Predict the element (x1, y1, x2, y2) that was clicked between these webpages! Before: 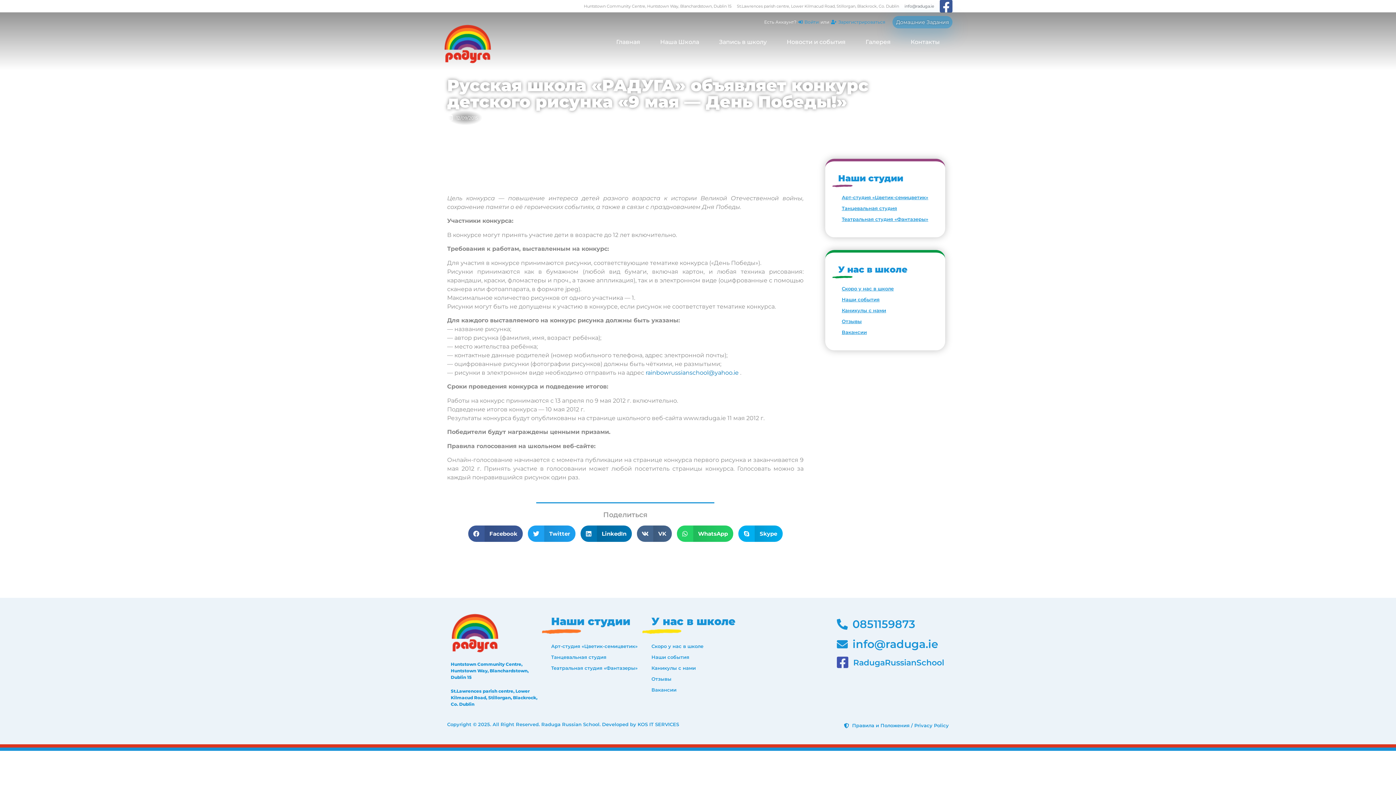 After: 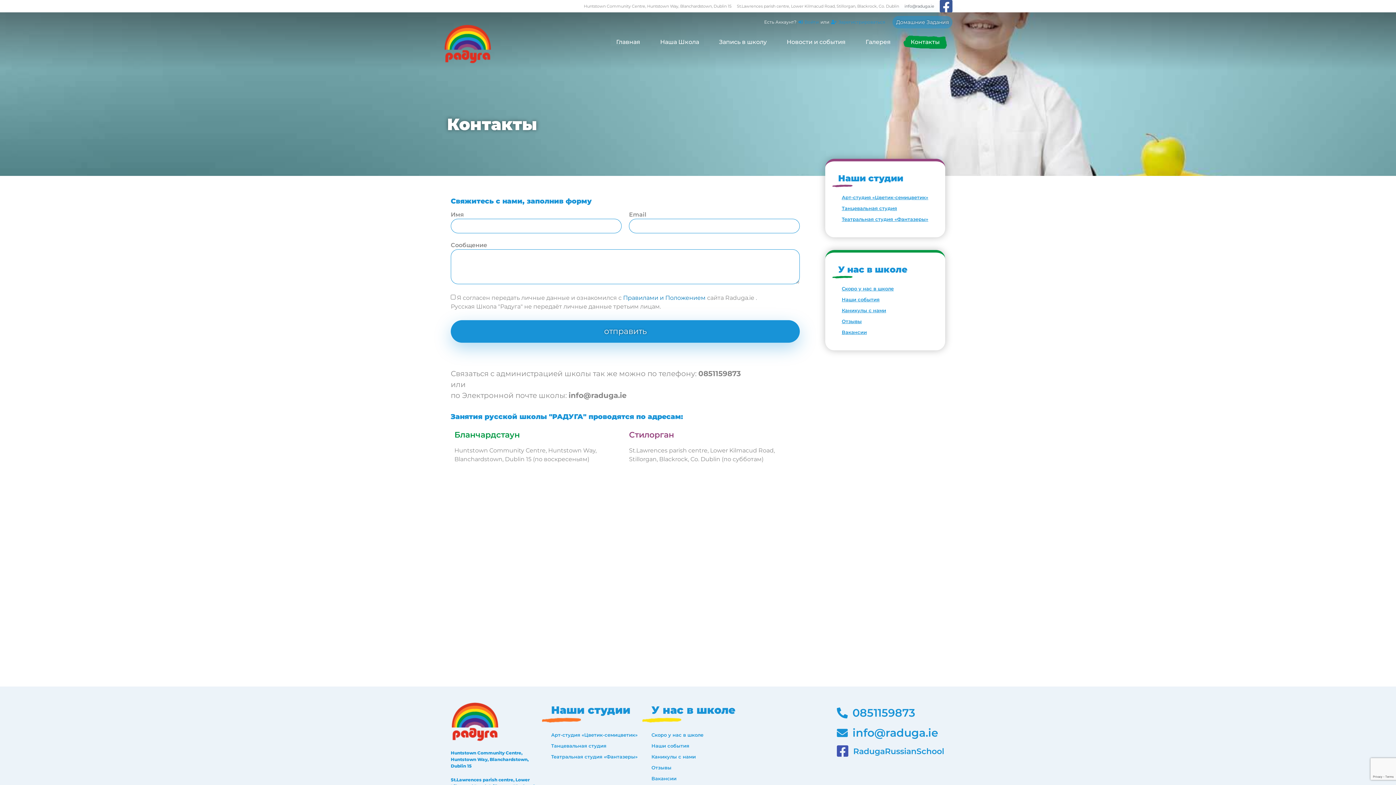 Action: bbox: (903, 33, 947, 50) label: Контакты